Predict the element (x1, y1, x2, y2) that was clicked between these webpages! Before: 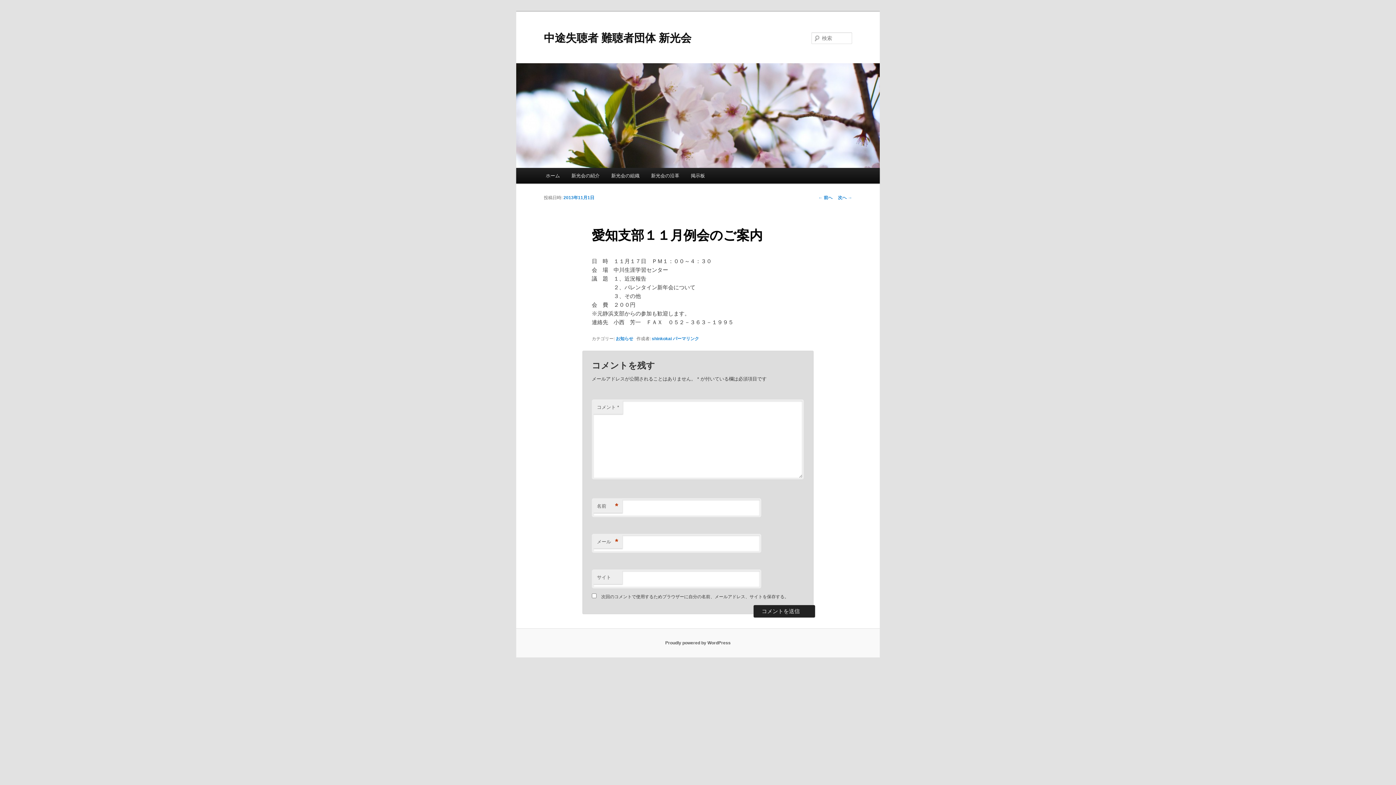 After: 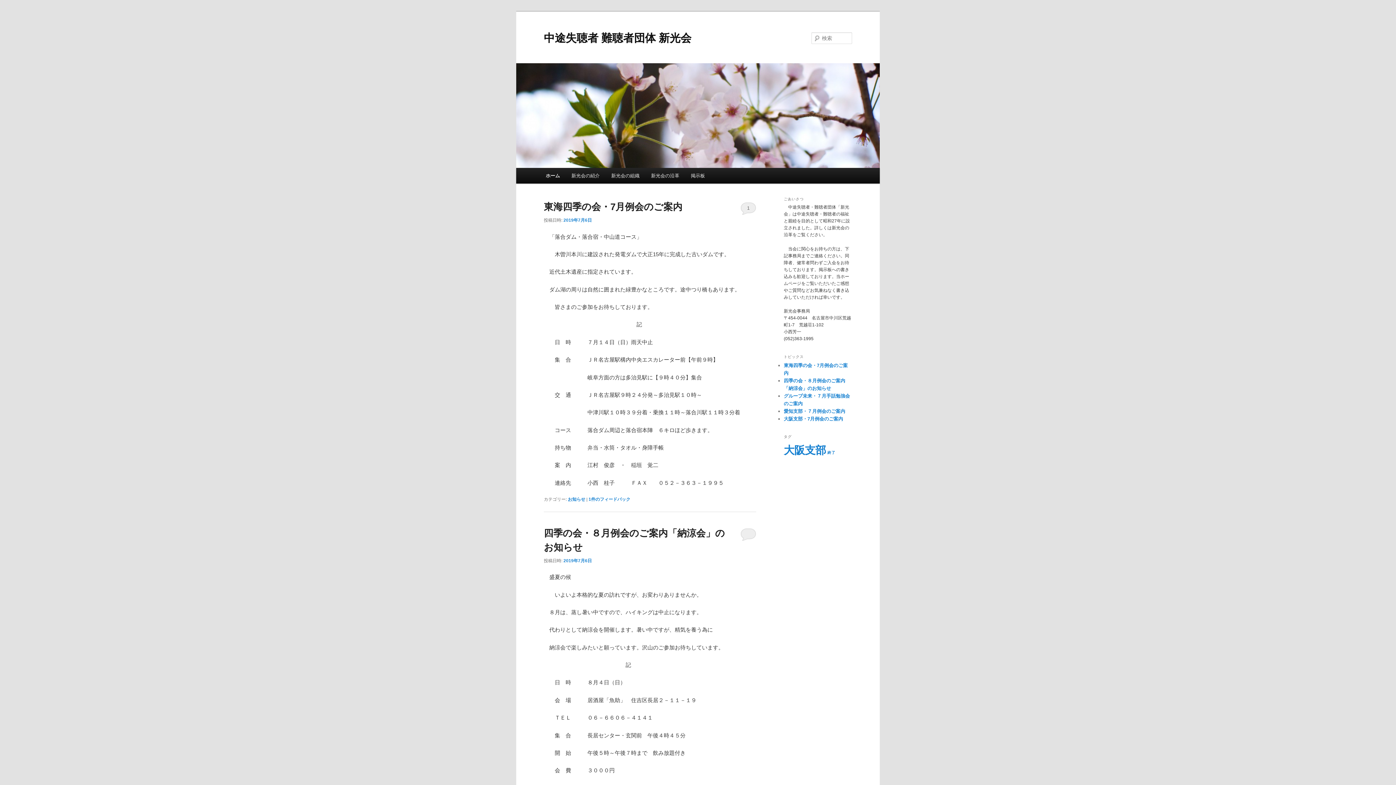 Action: bbox: (540, 168, 565, 183) label: ホーム